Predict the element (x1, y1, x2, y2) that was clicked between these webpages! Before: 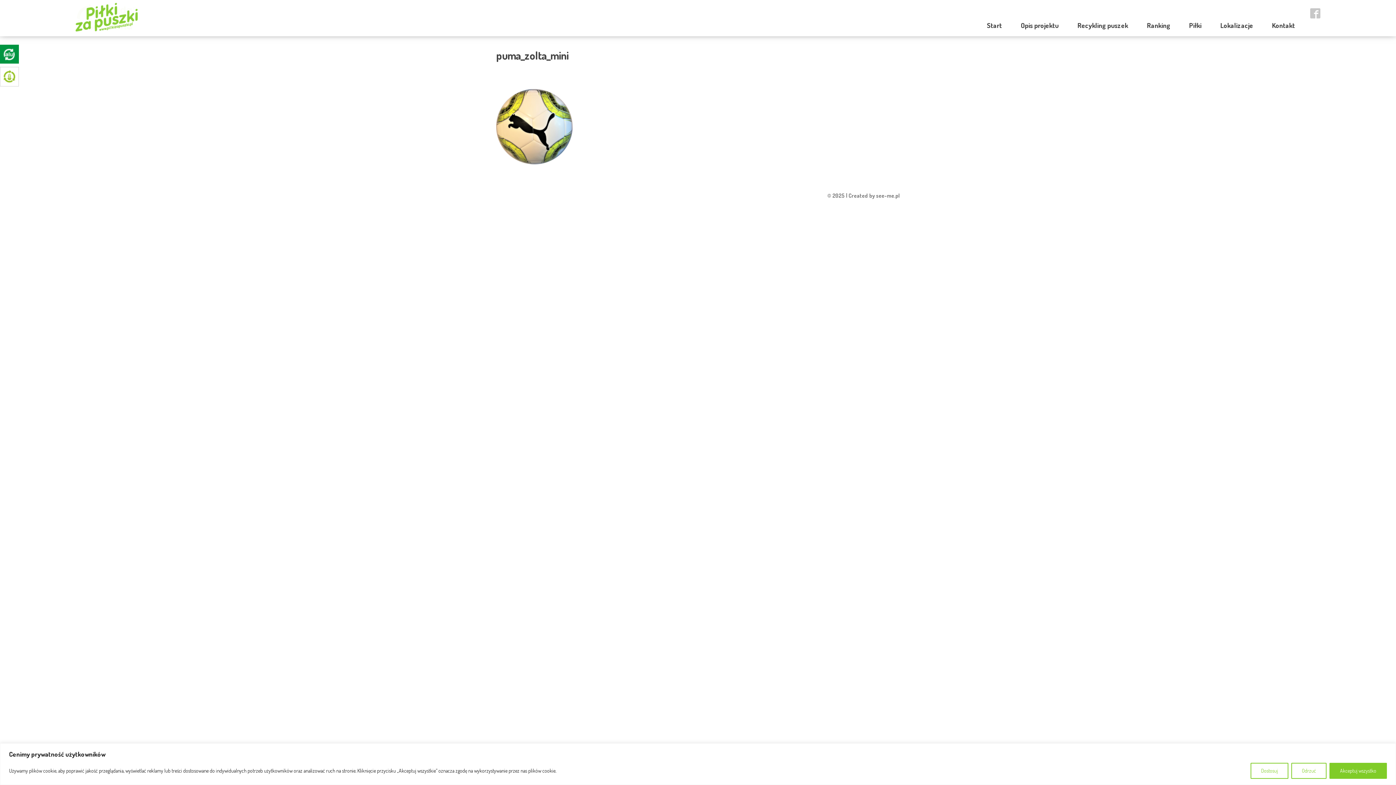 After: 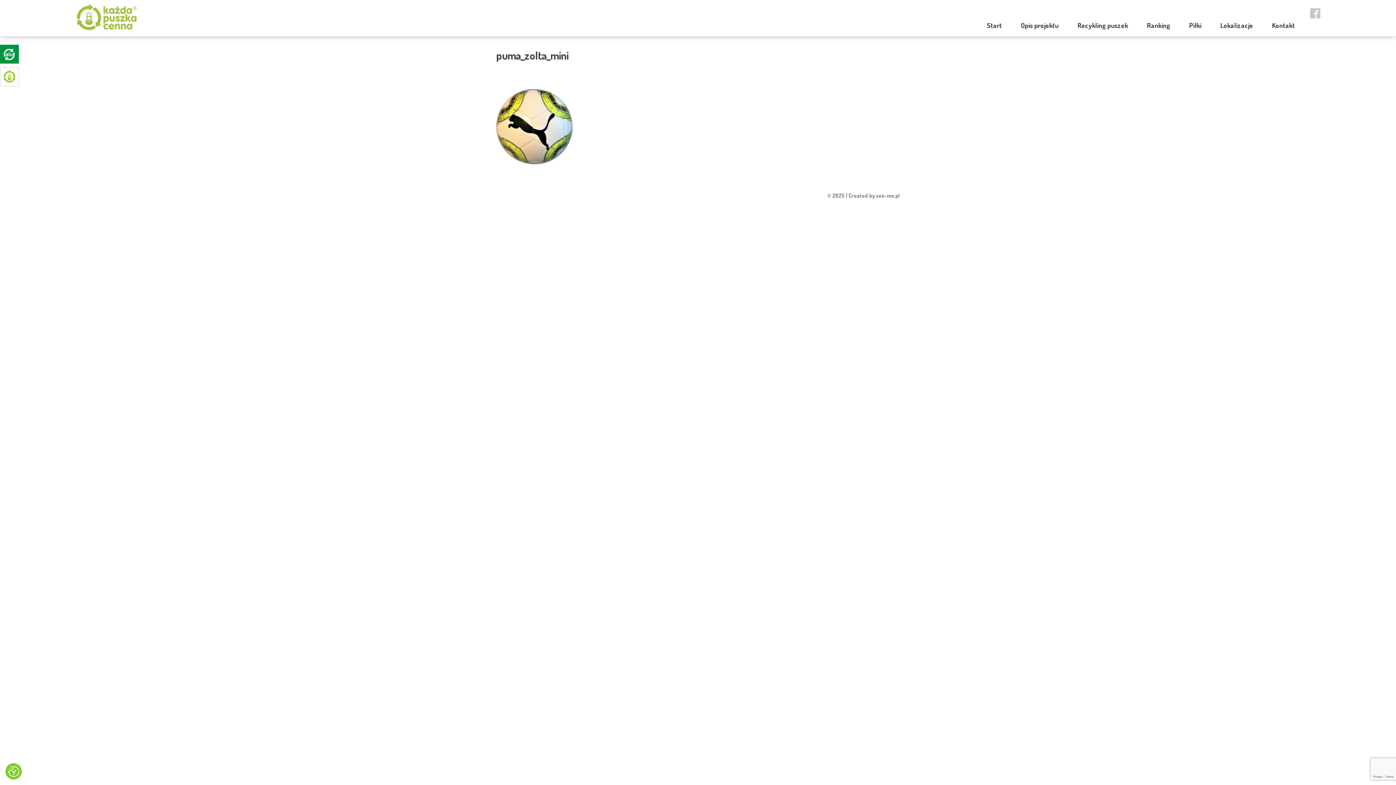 Action: label: Akceptuj wszystko bbox: (1329, 763, 1387, 779)